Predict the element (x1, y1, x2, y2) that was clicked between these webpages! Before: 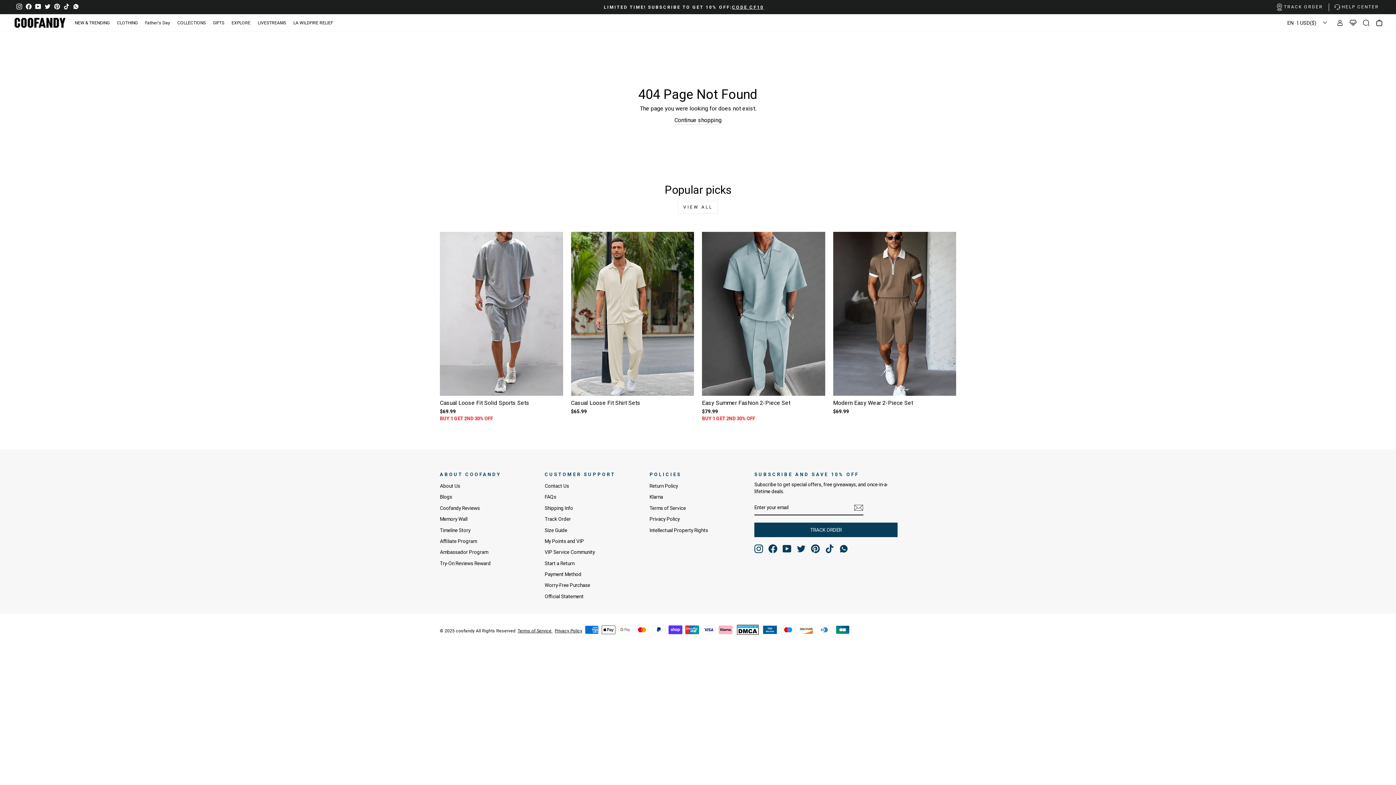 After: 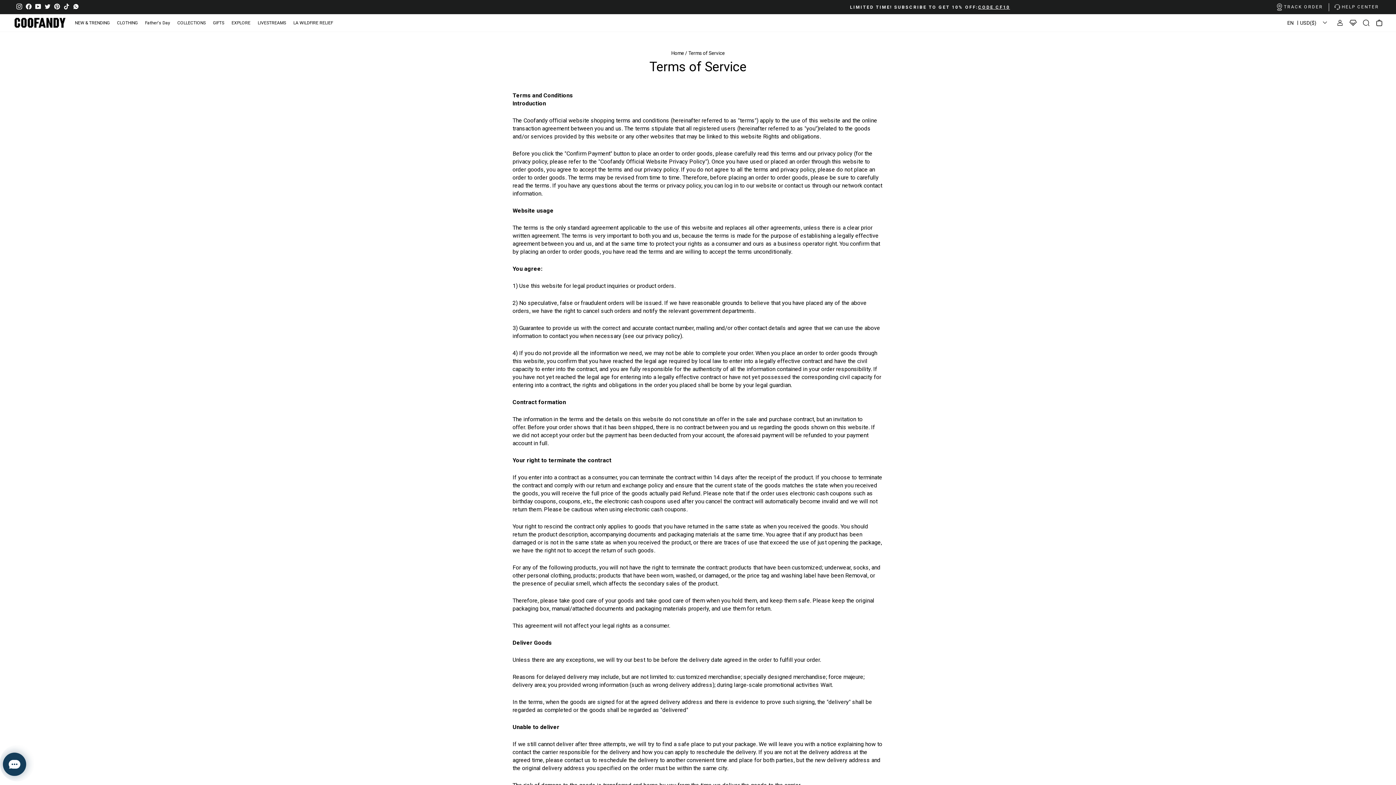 Action: label: Terms of Service bbox: (649, 503, 686, 513)